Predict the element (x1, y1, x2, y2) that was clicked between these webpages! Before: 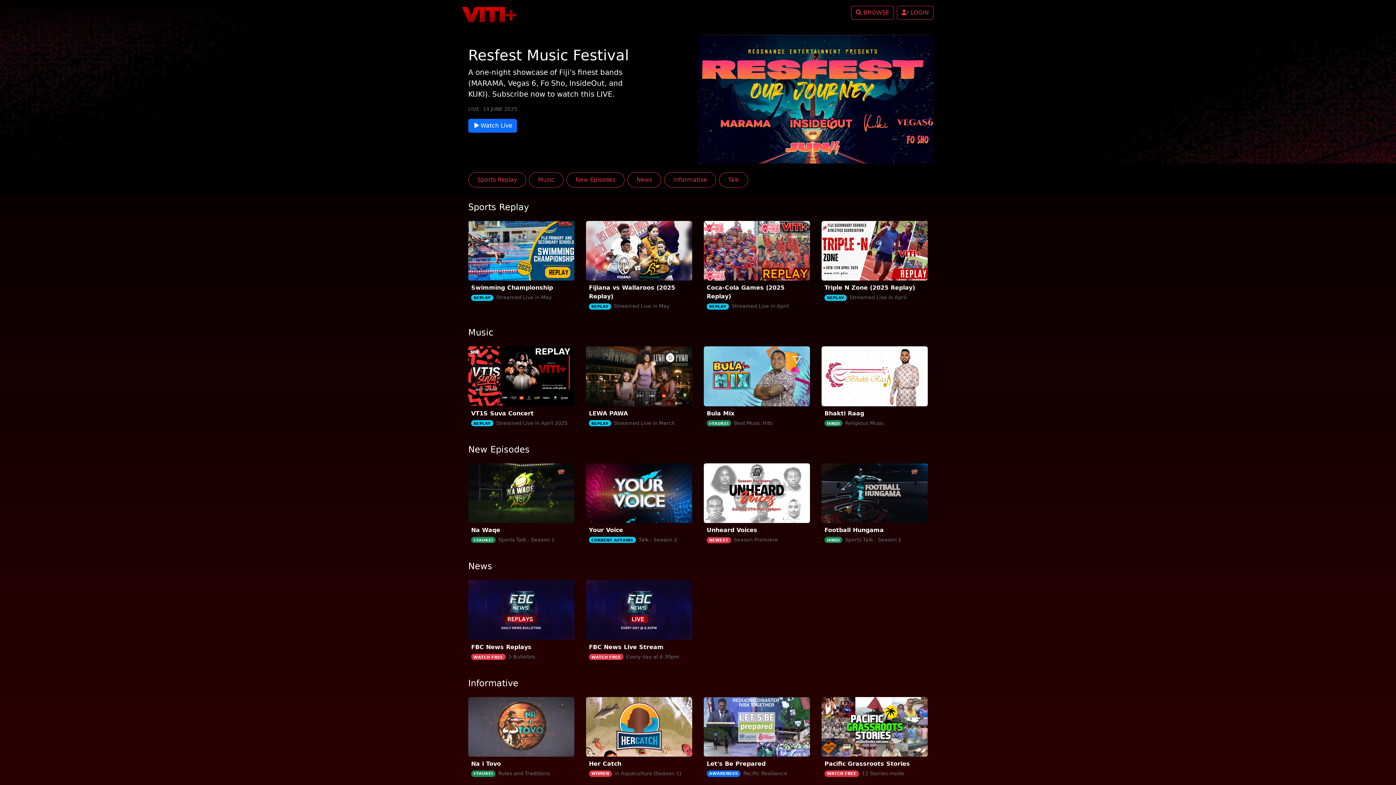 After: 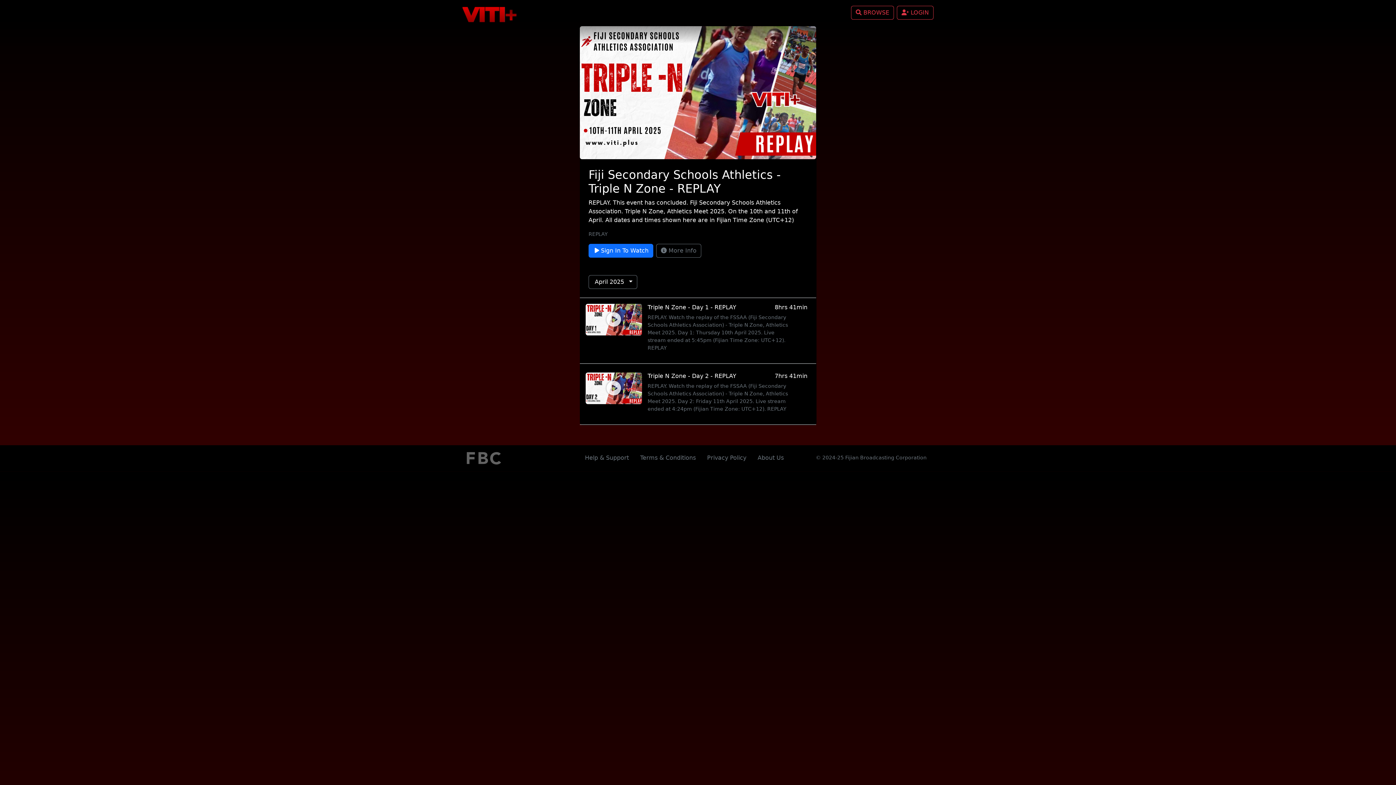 Action: bbox: (821, 247, 928, 254)